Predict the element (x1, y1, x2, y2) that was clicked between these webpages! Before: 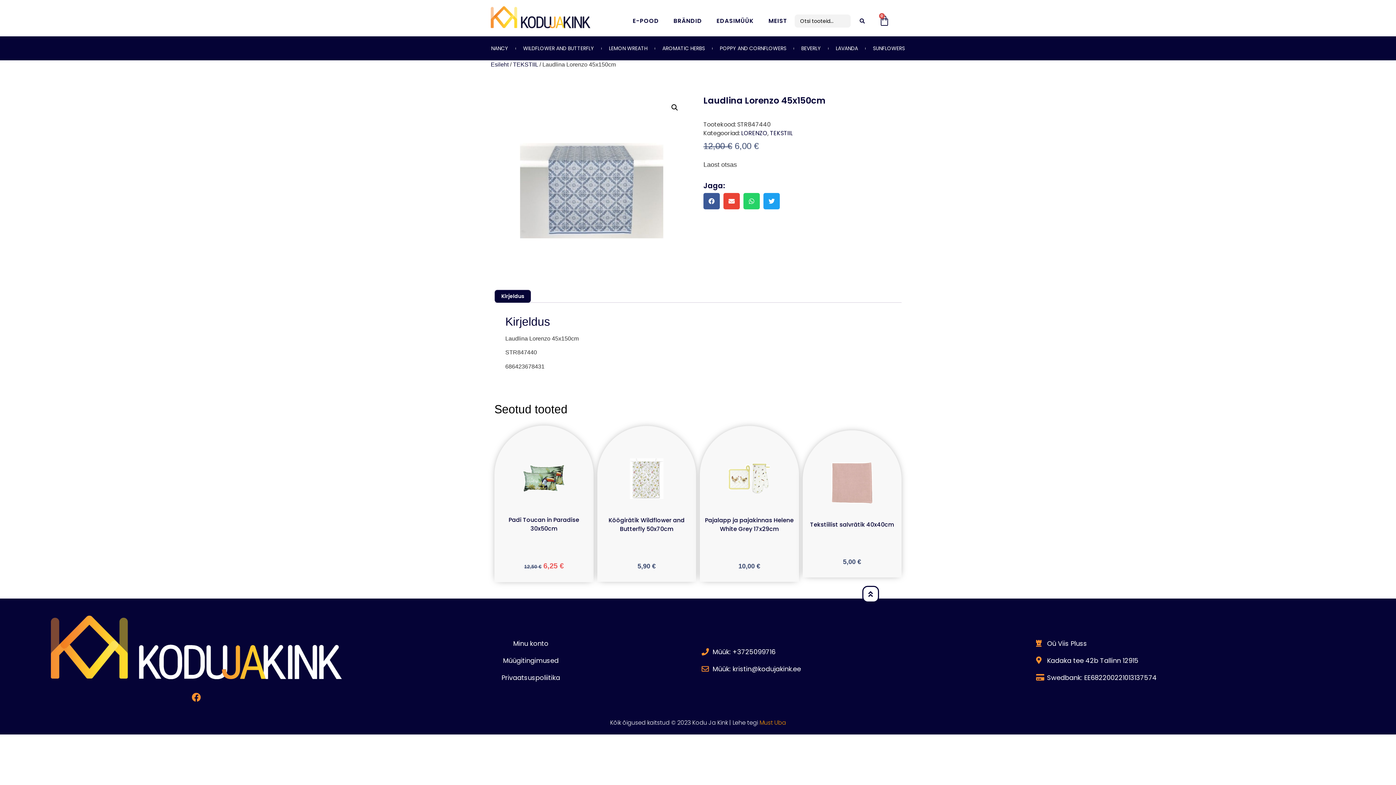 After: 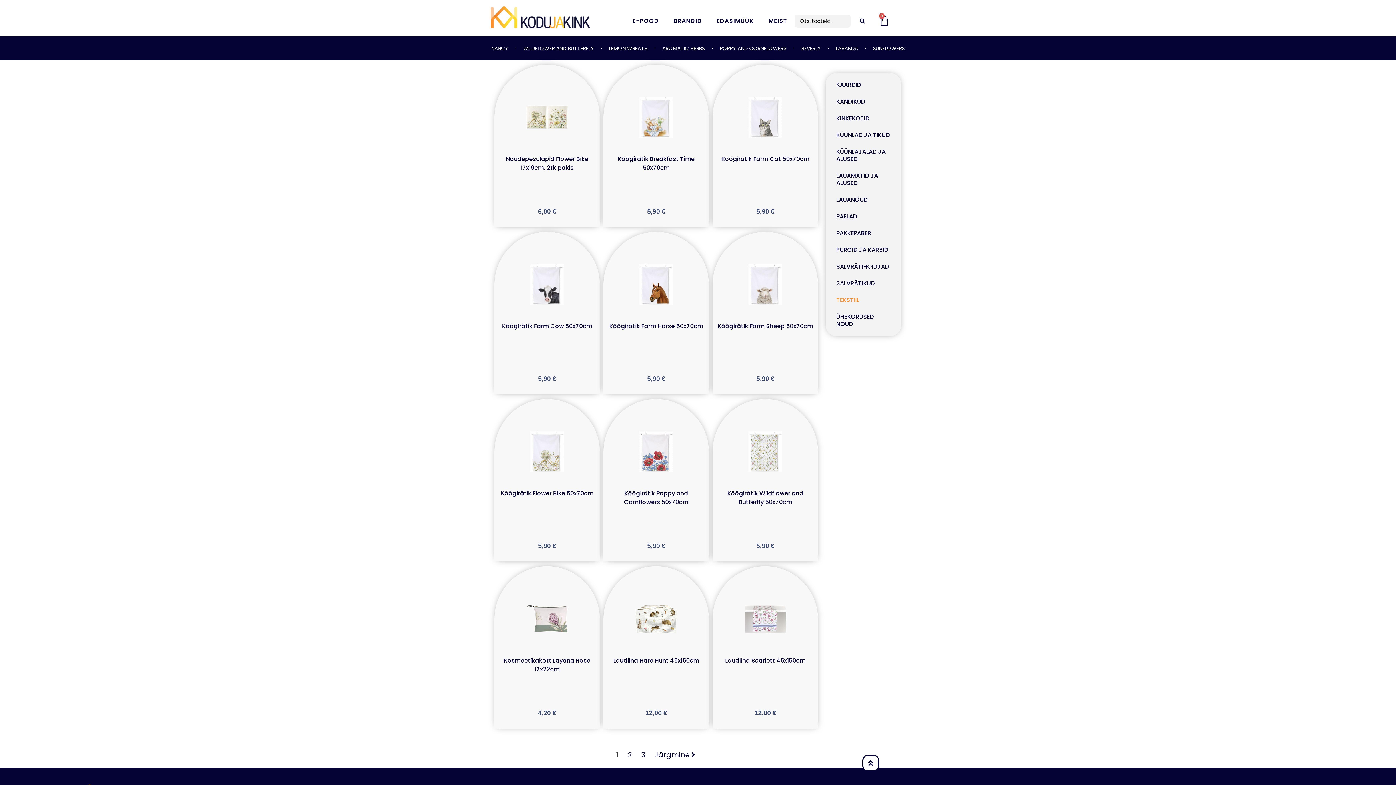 Action: bbox: (513, 61, 538, 67) label: TEKSTIIL